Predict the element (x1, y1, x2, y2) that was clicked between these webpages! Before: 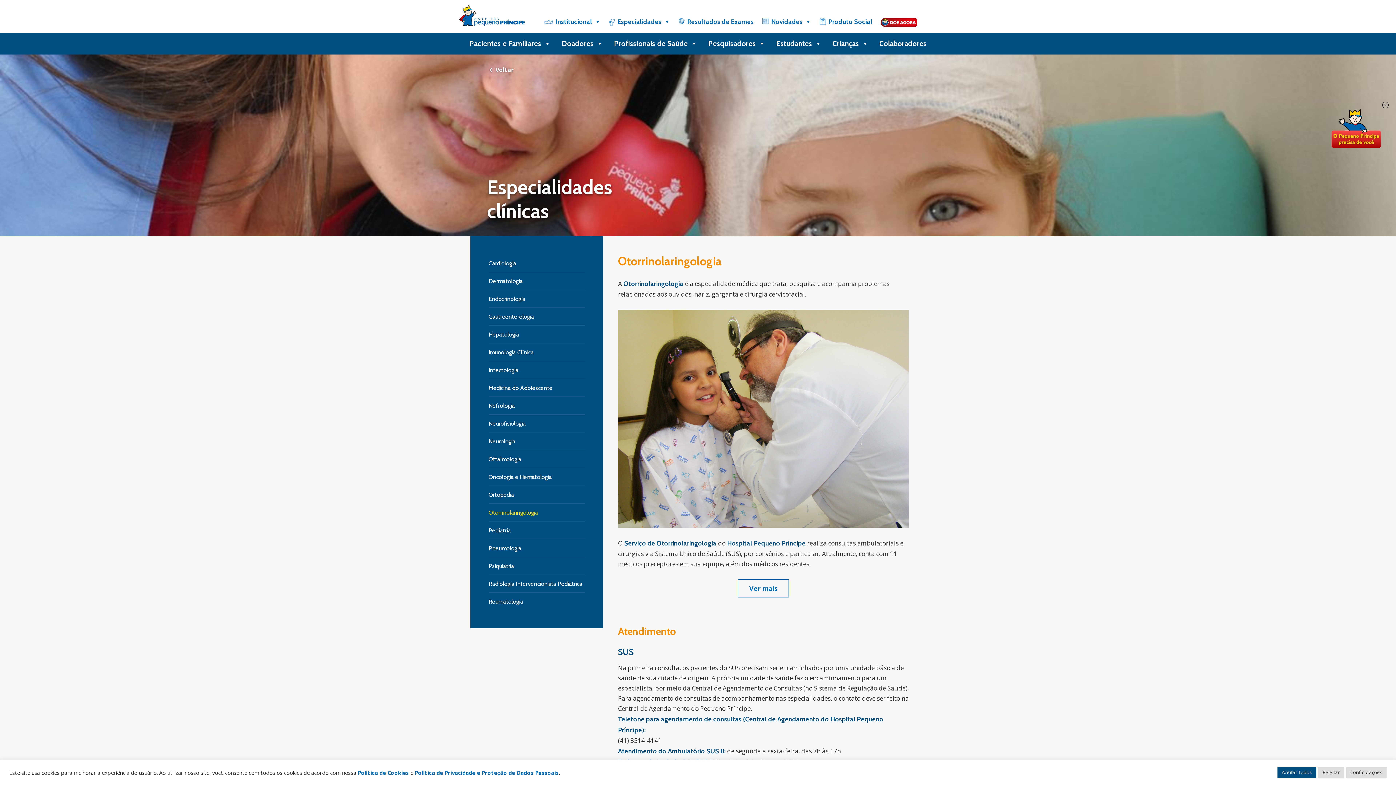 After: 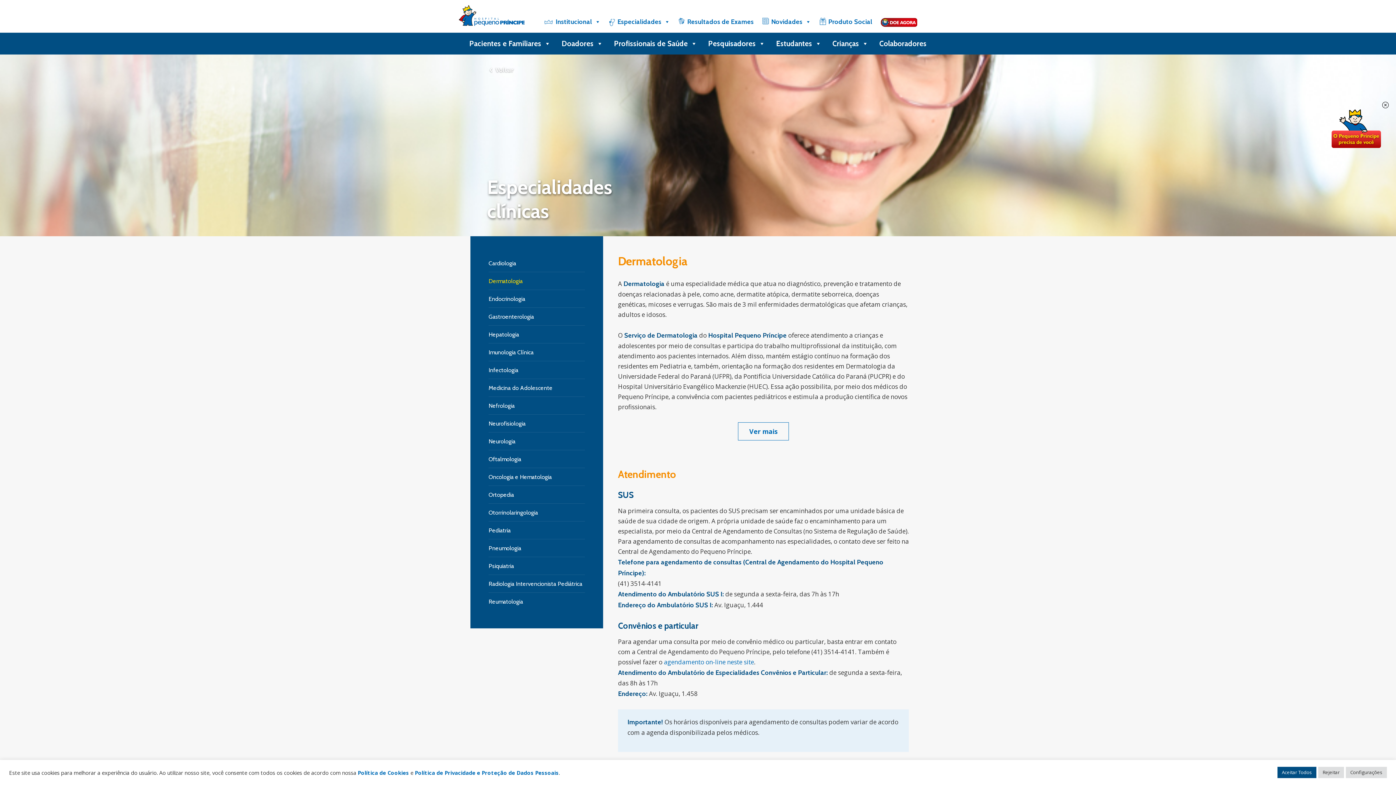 Action: label: Dermatologia bbox: (488, 272, 585, 289)